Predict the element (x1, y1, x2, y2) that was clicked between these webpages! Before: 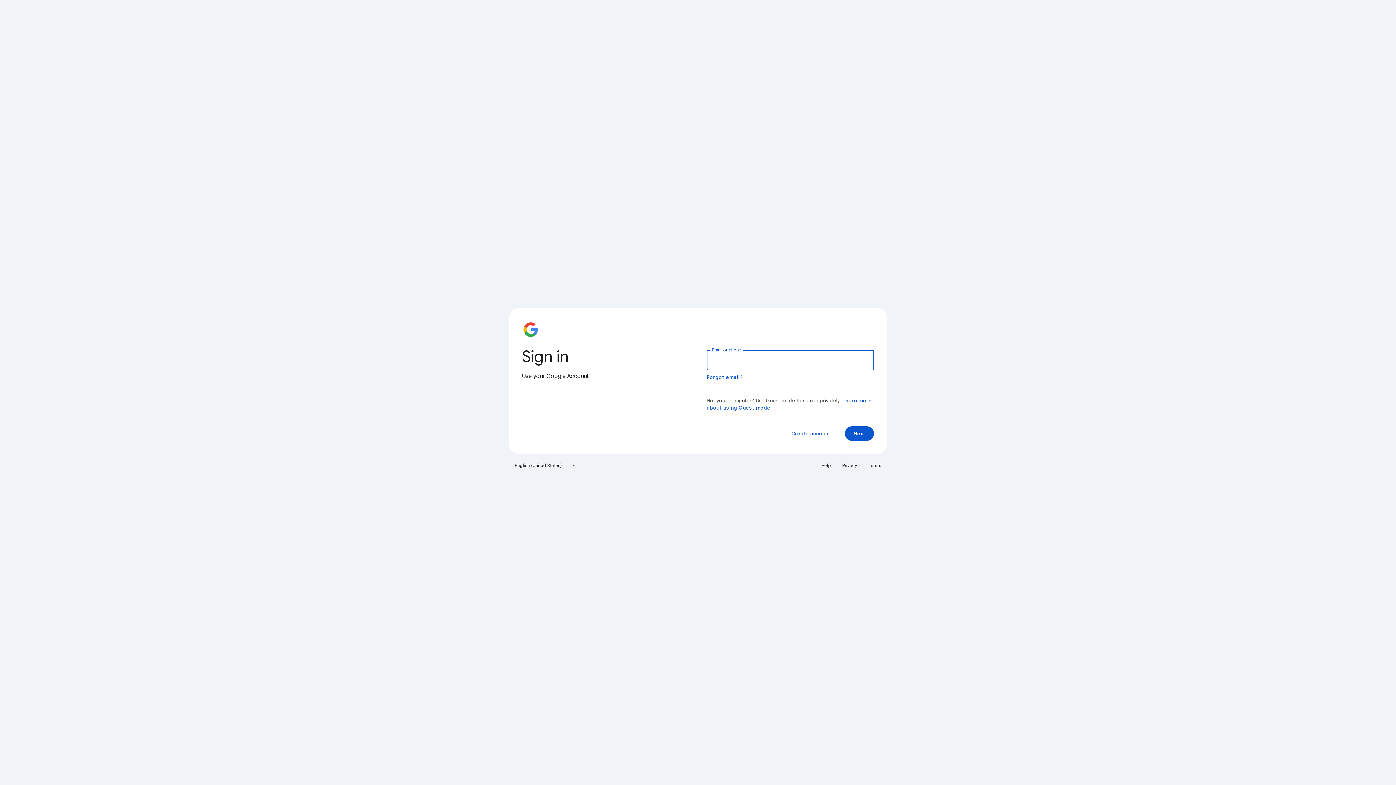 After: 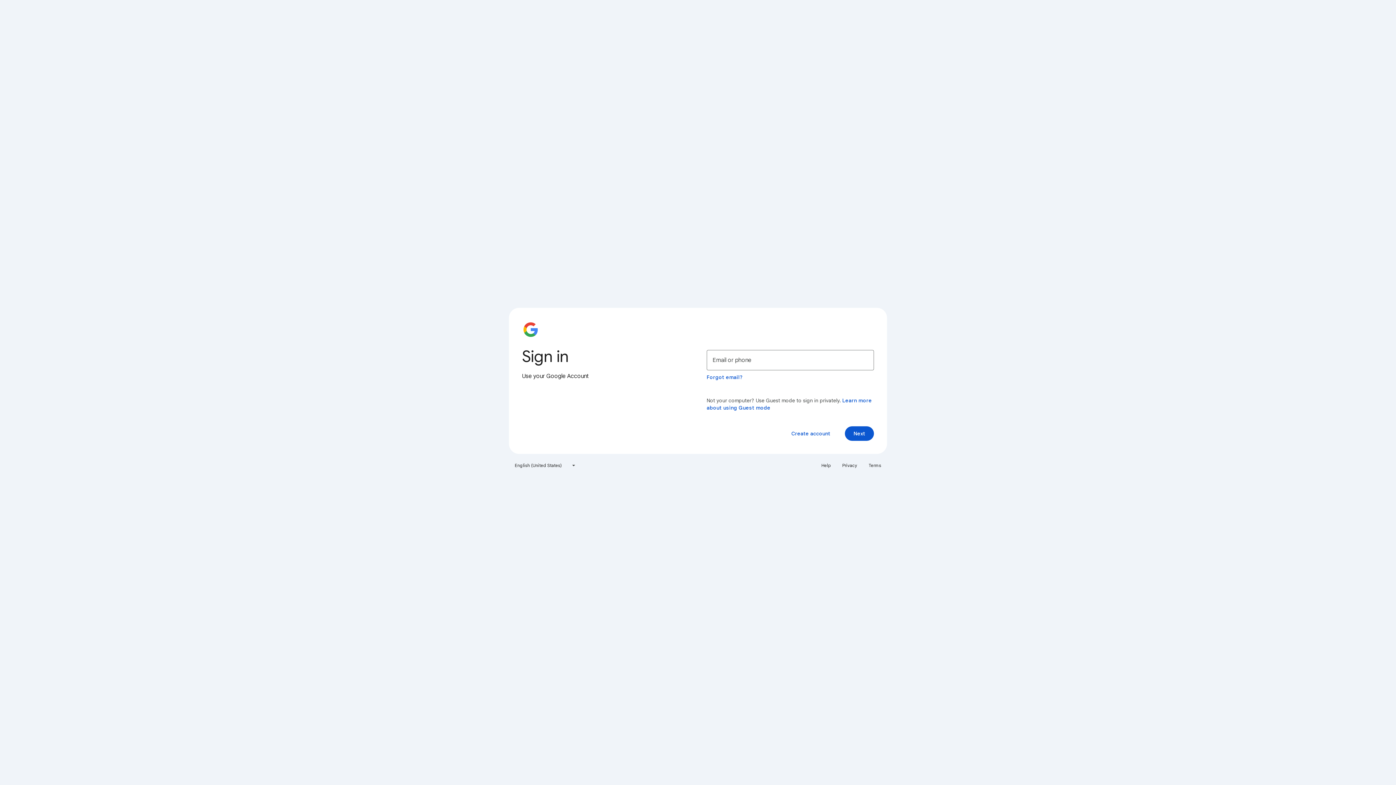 Action: bbox: (864, 460, 885, 471) label: Terms